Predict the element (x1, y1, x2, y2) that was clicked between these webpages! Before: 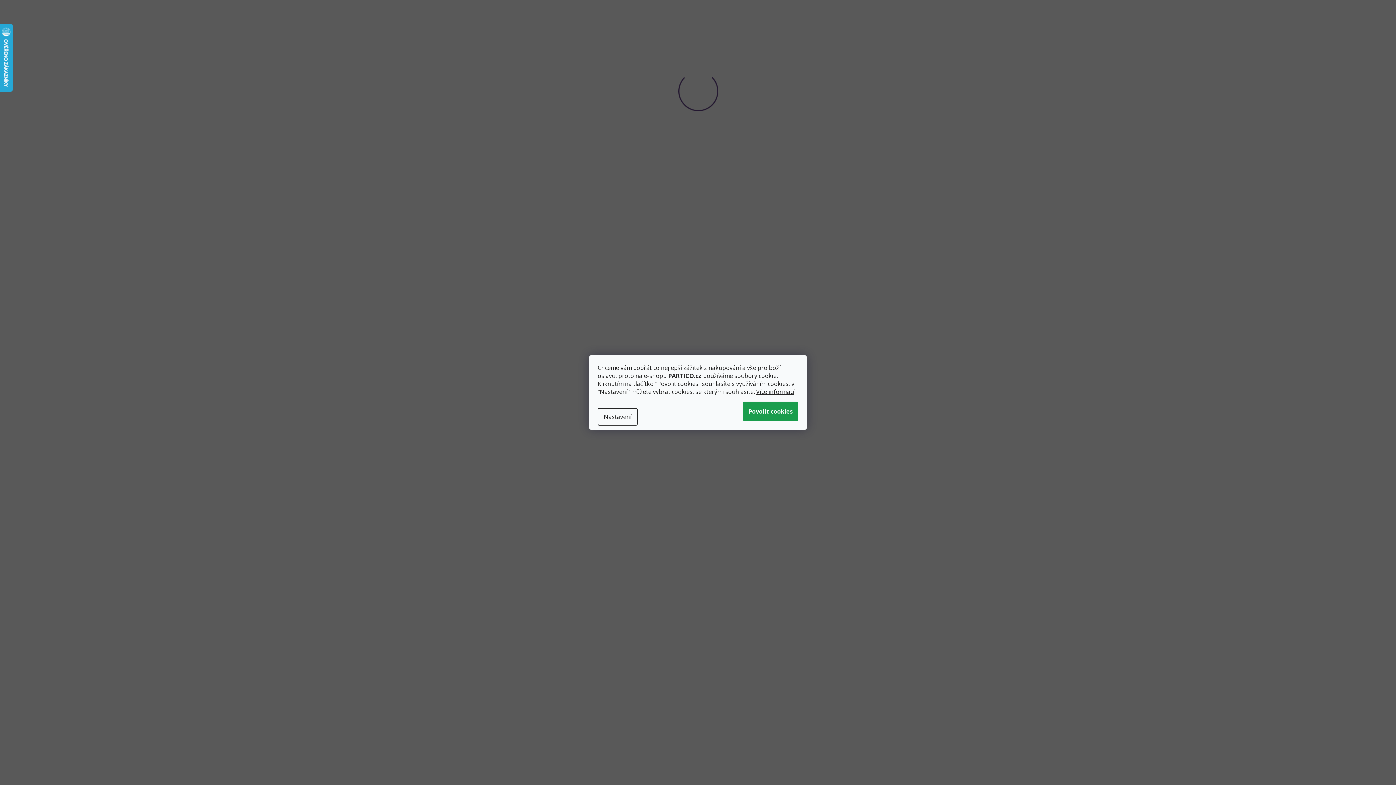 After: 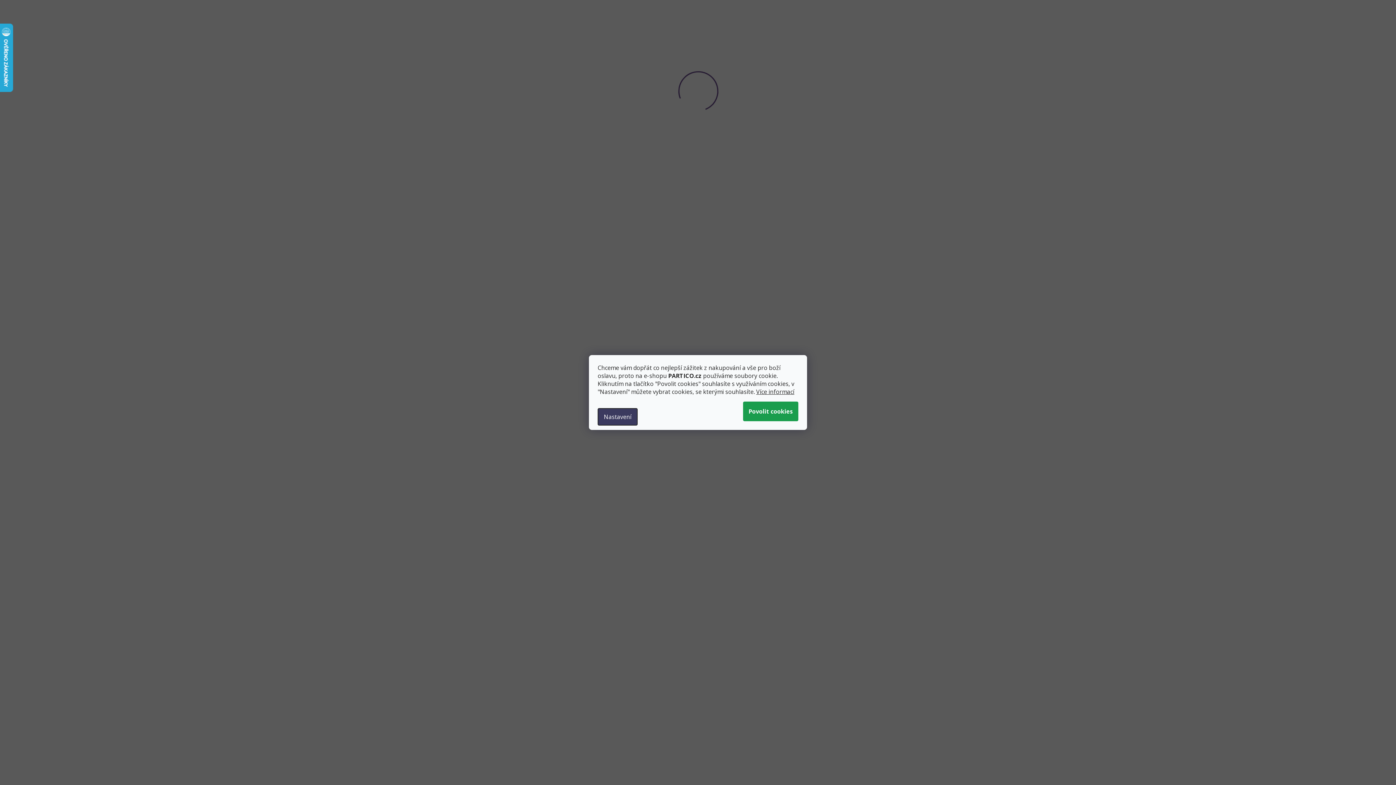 Action: bbox: (597, 408, 637, 425) label: Nastavení